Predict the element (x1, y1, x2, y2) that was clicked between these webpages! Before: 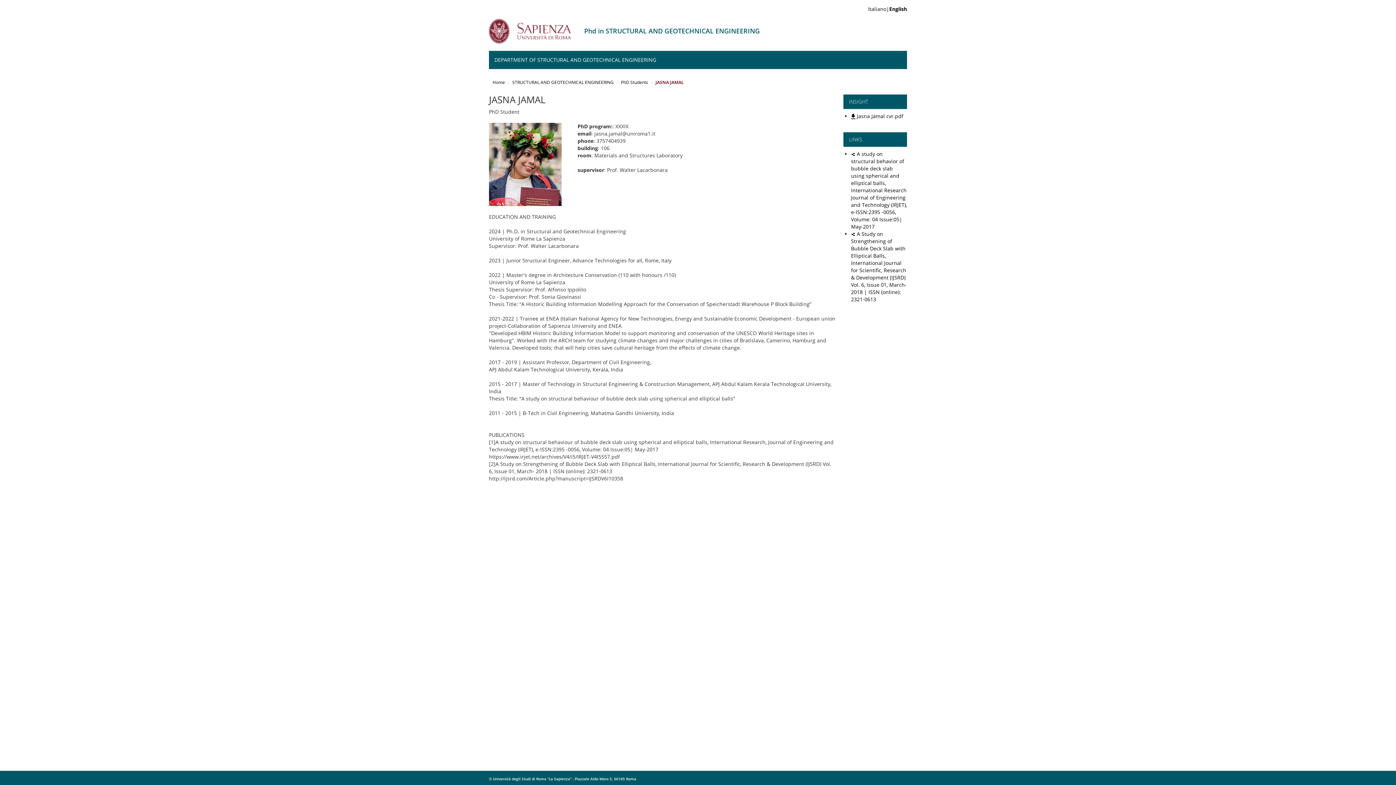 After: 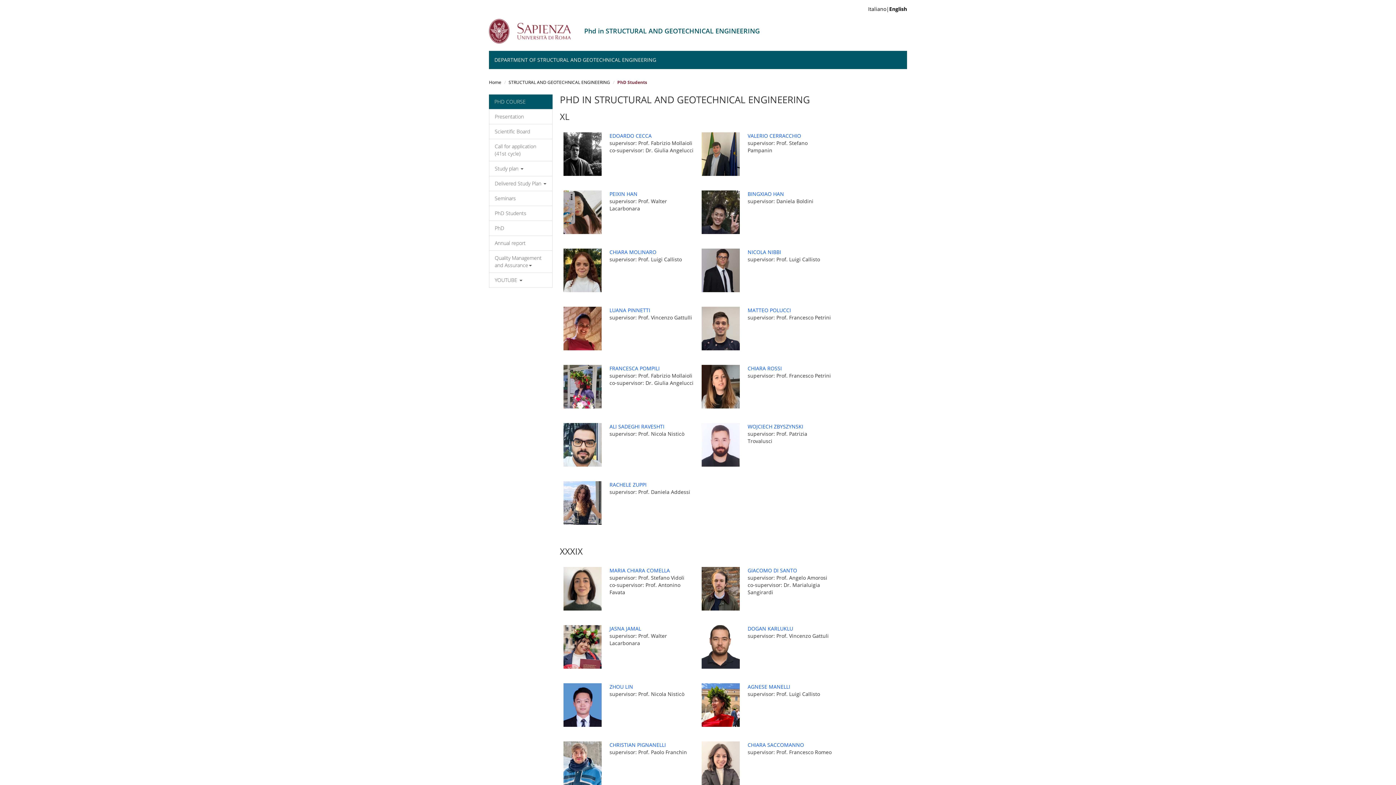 Action: bbox: (621, 79, 648, 85) label: PhD Students